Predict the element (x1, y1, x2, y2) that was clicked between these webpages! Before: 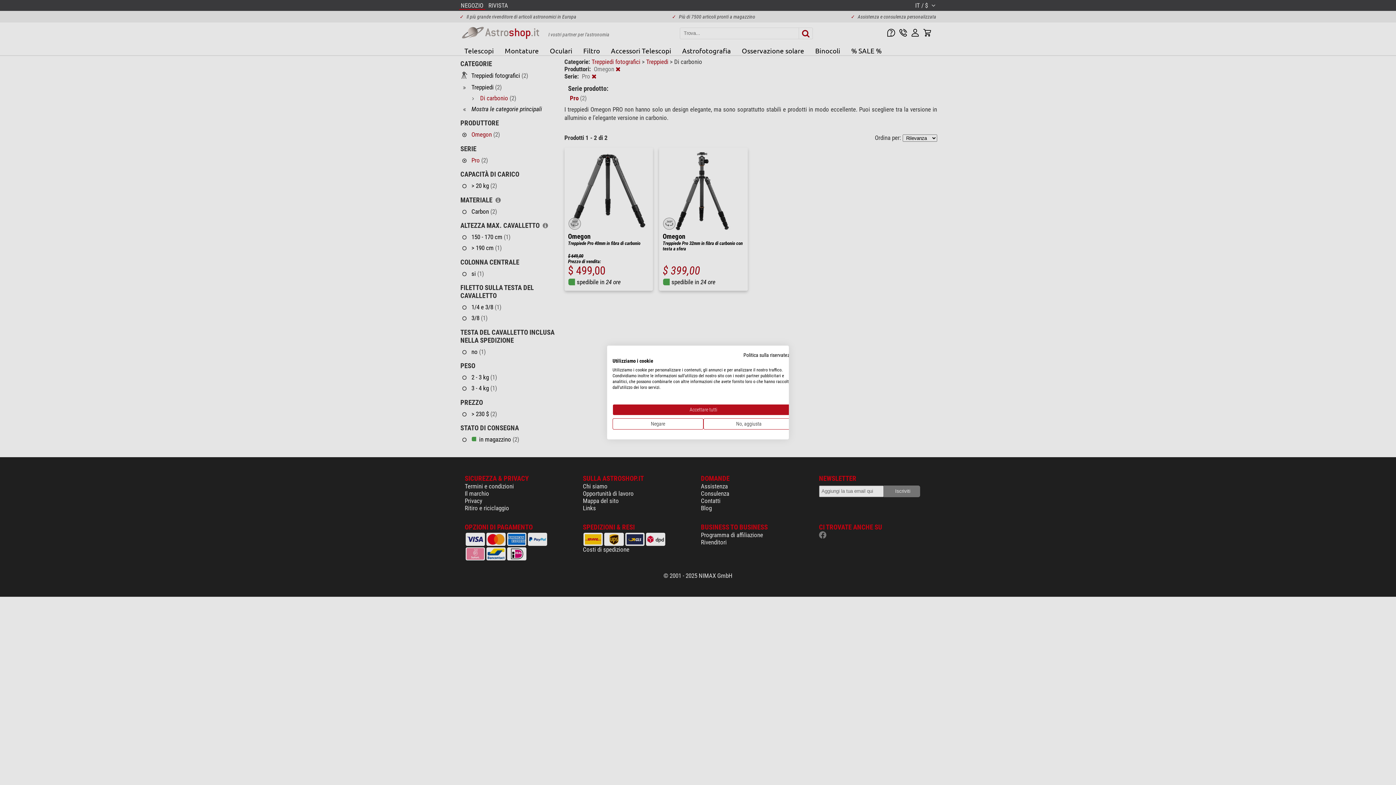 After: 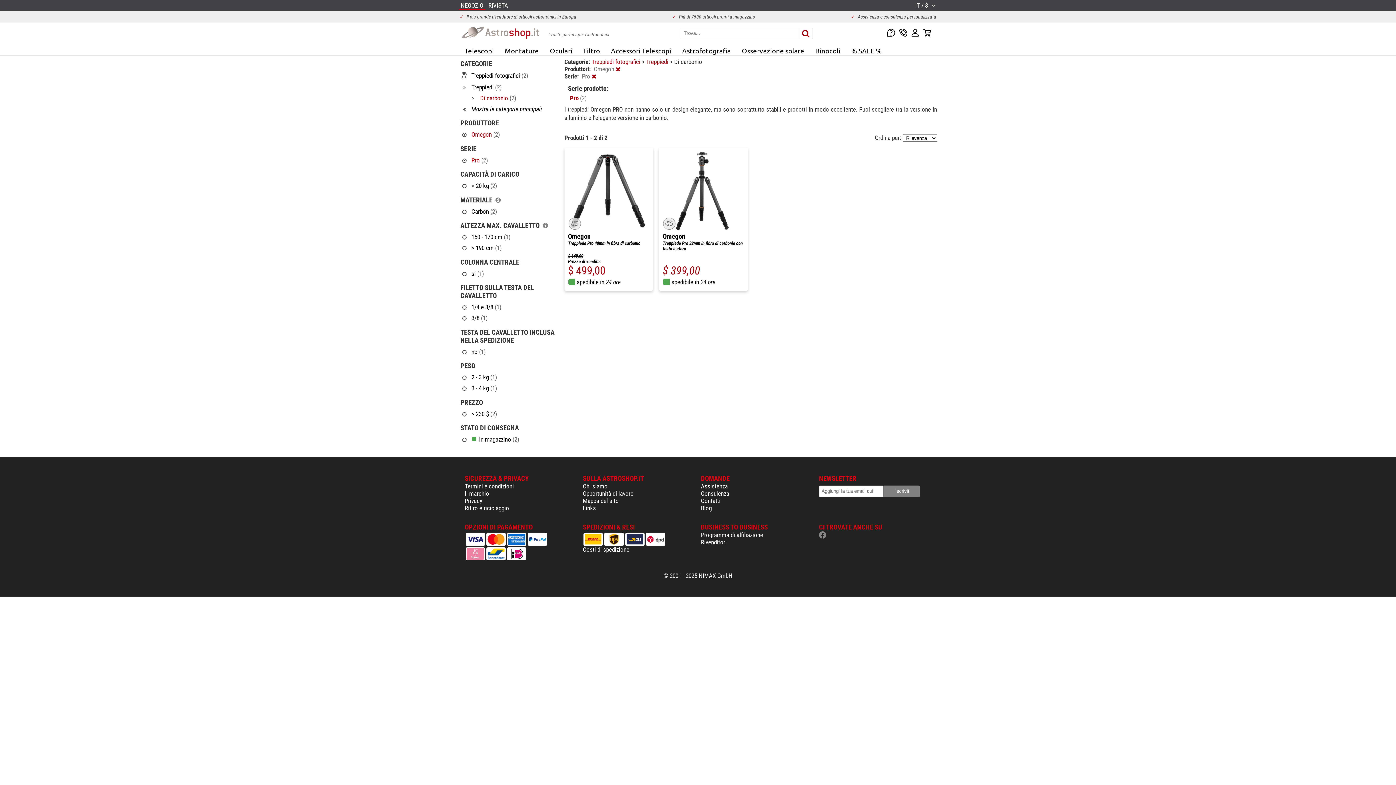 Action: label: Accettare tutti i cookies bbox: (612, 404, 794, 415)